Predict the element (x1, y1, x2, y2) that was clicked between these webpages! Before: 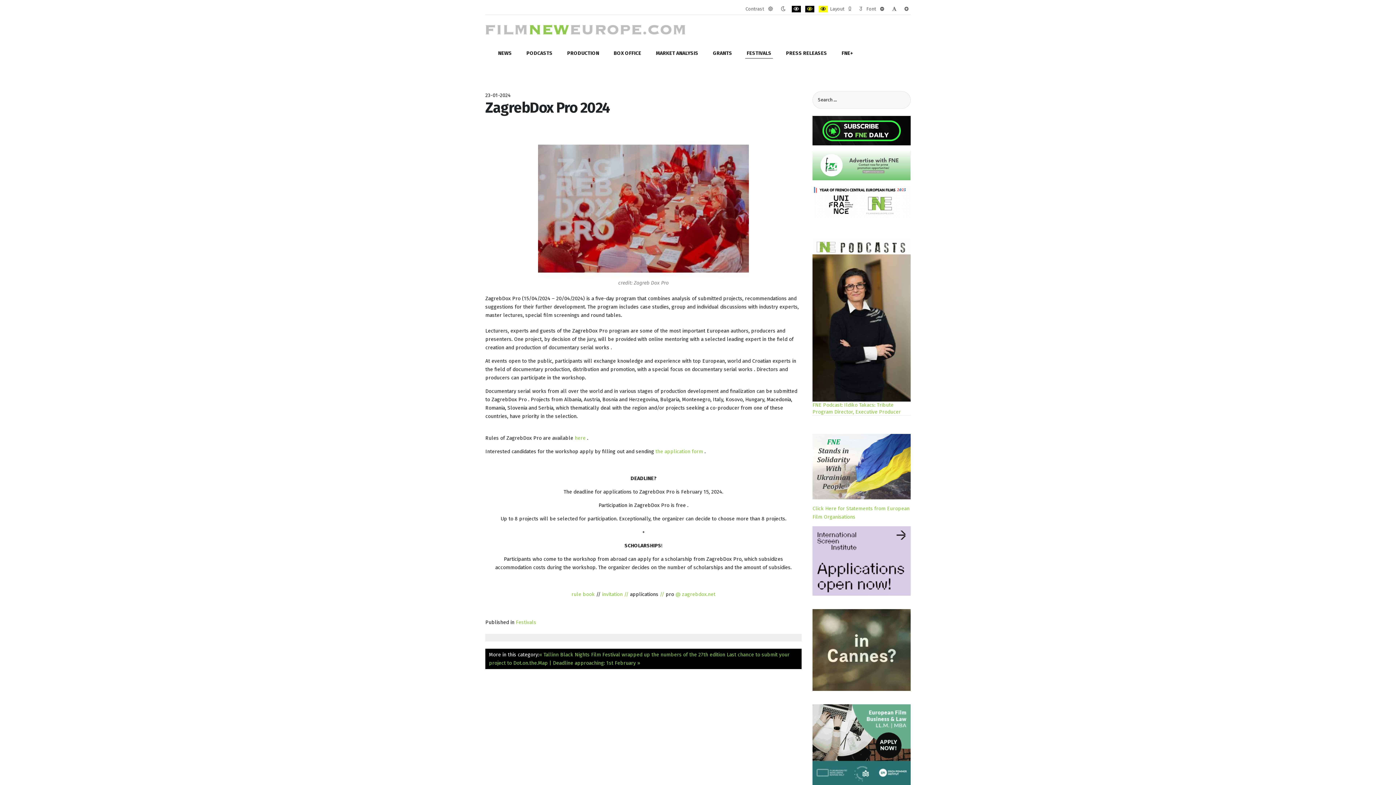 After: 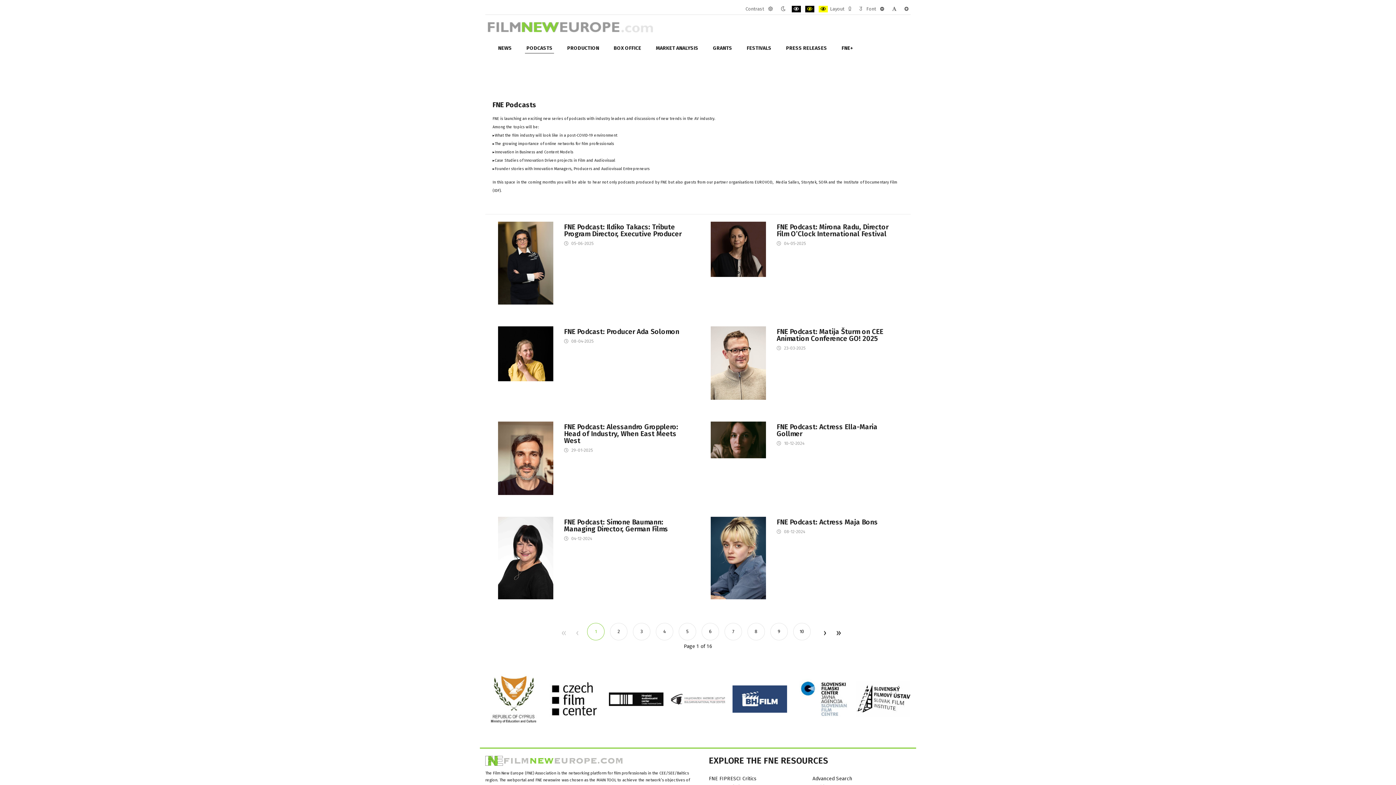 Action: bbox: (812, 238, 910, 254)